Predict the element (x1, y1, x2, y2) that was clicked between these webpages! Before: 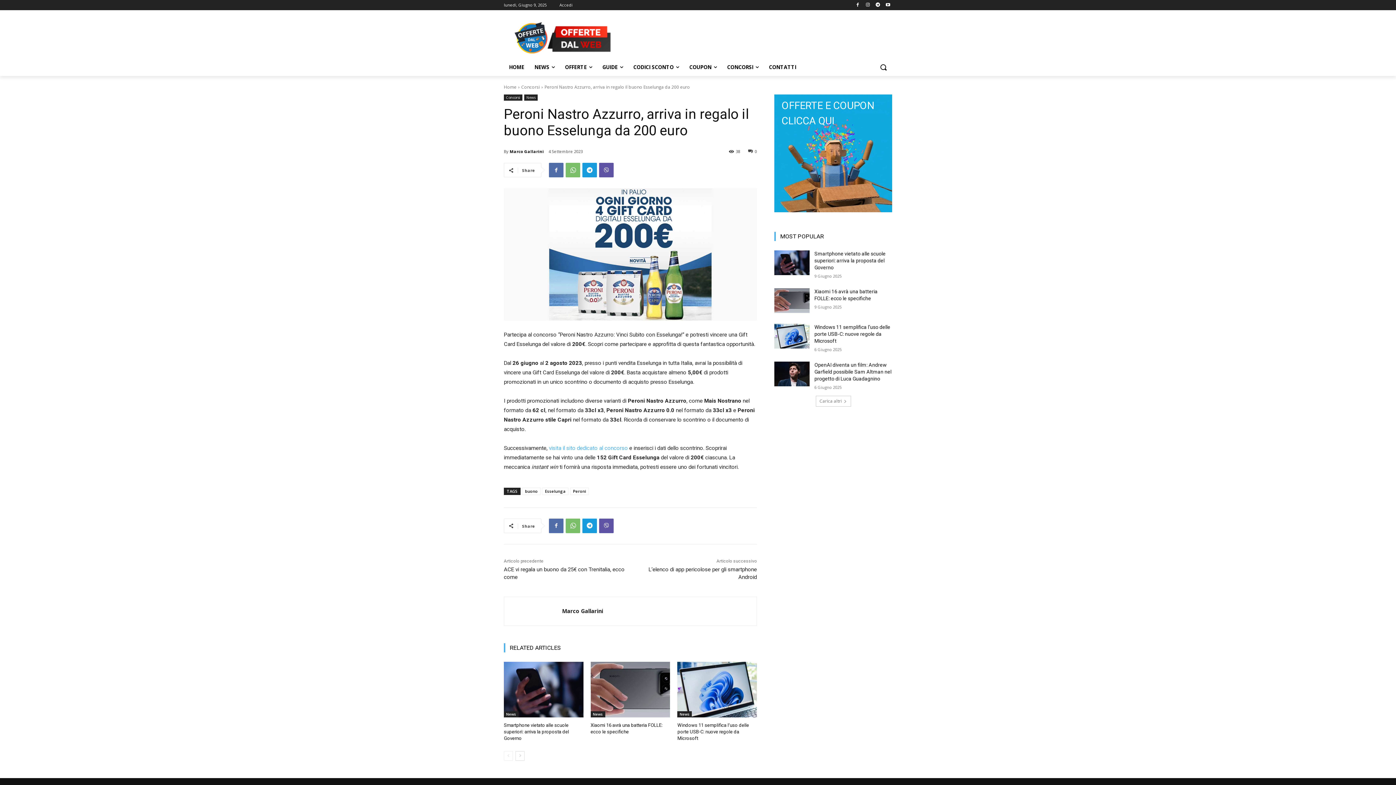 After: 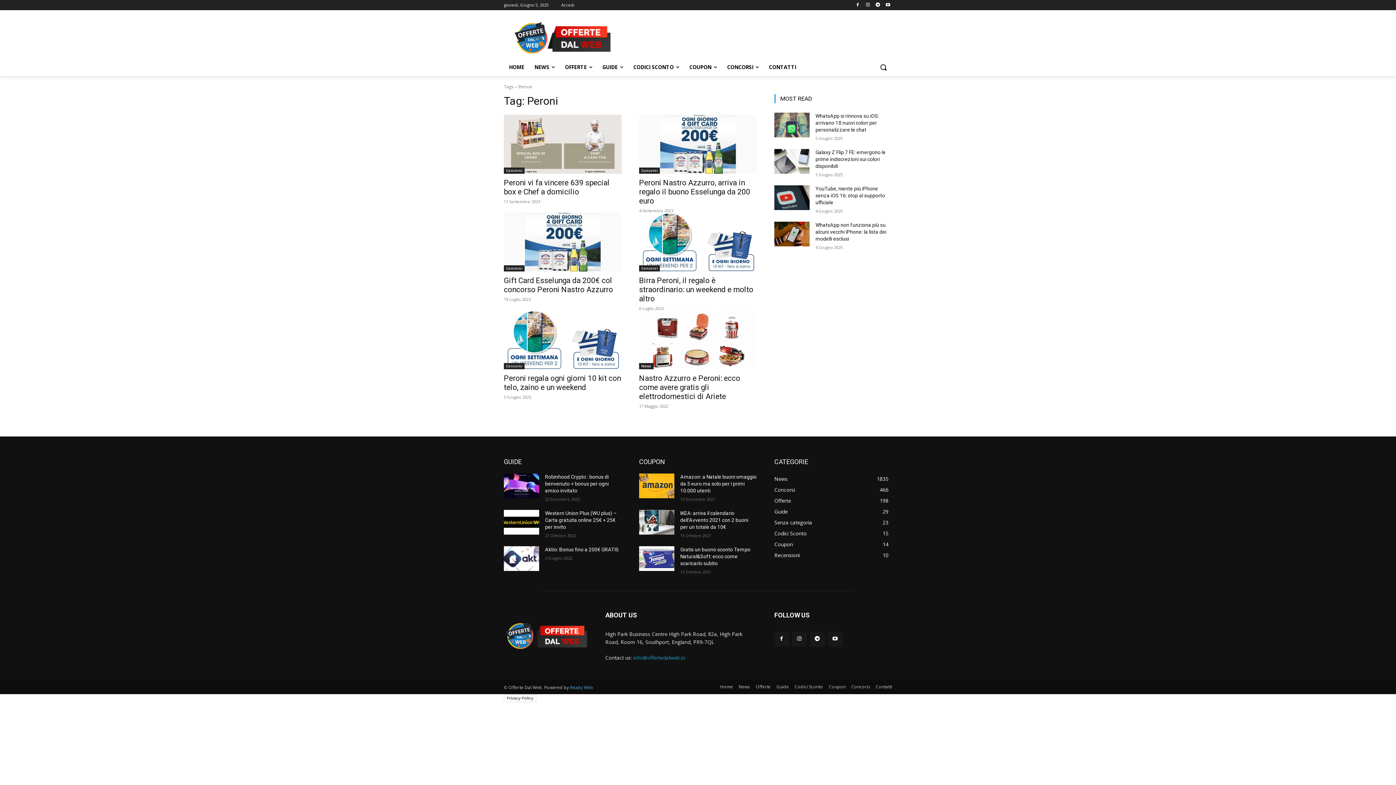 Action: bbox: (570, 487, 589, 495) label: Peroni